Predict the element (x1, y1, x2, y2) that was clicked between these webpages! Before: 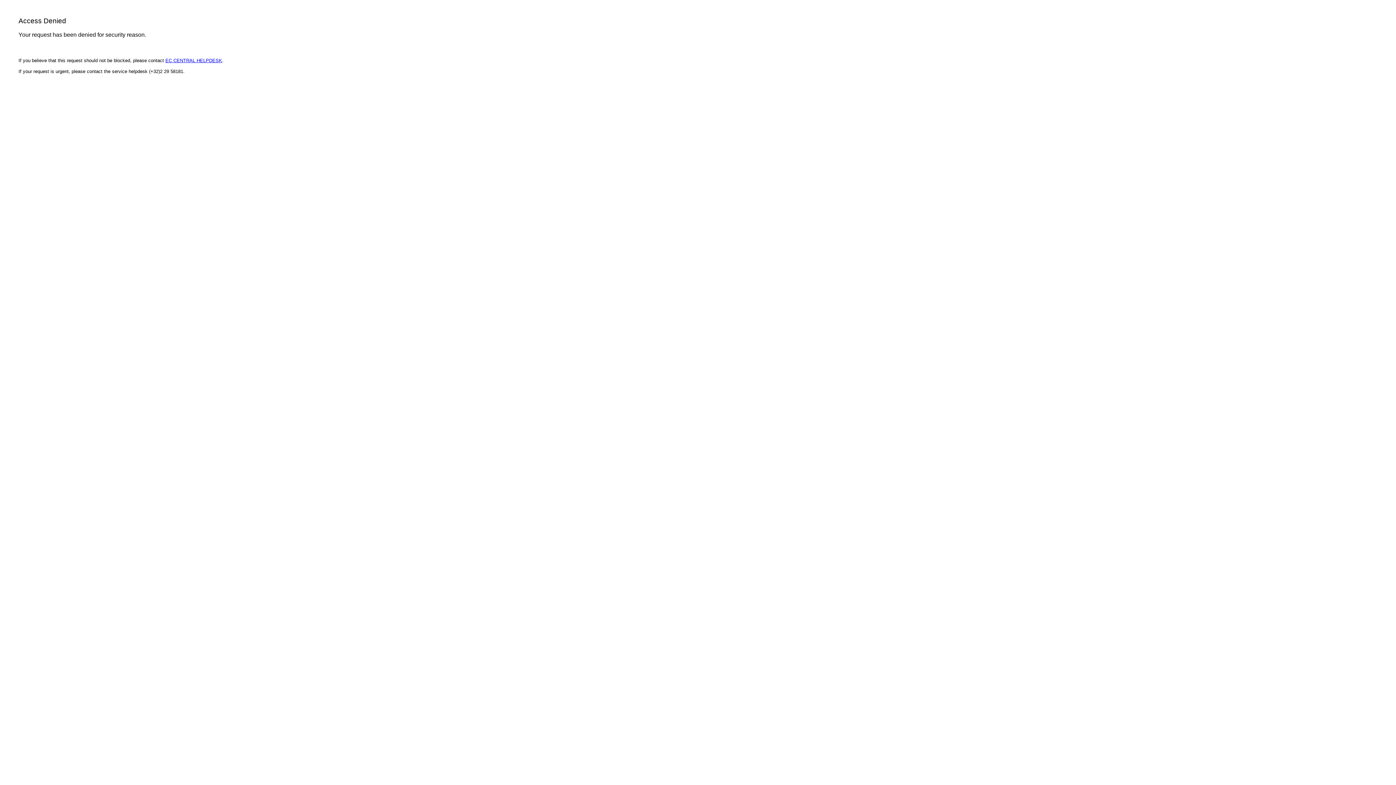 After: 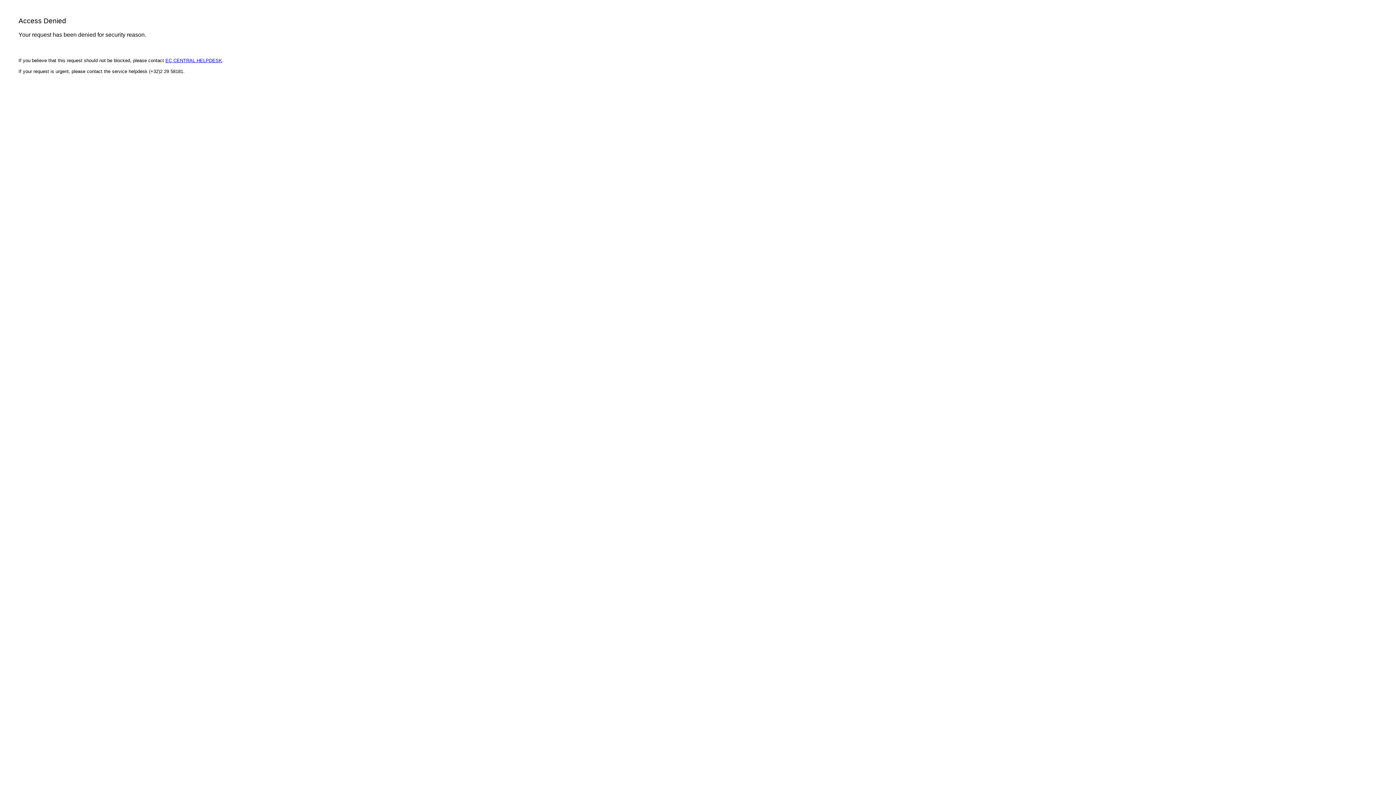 Action: bbox: (165, 57, 222, 63) label: EC CENTRAL HELPDESK